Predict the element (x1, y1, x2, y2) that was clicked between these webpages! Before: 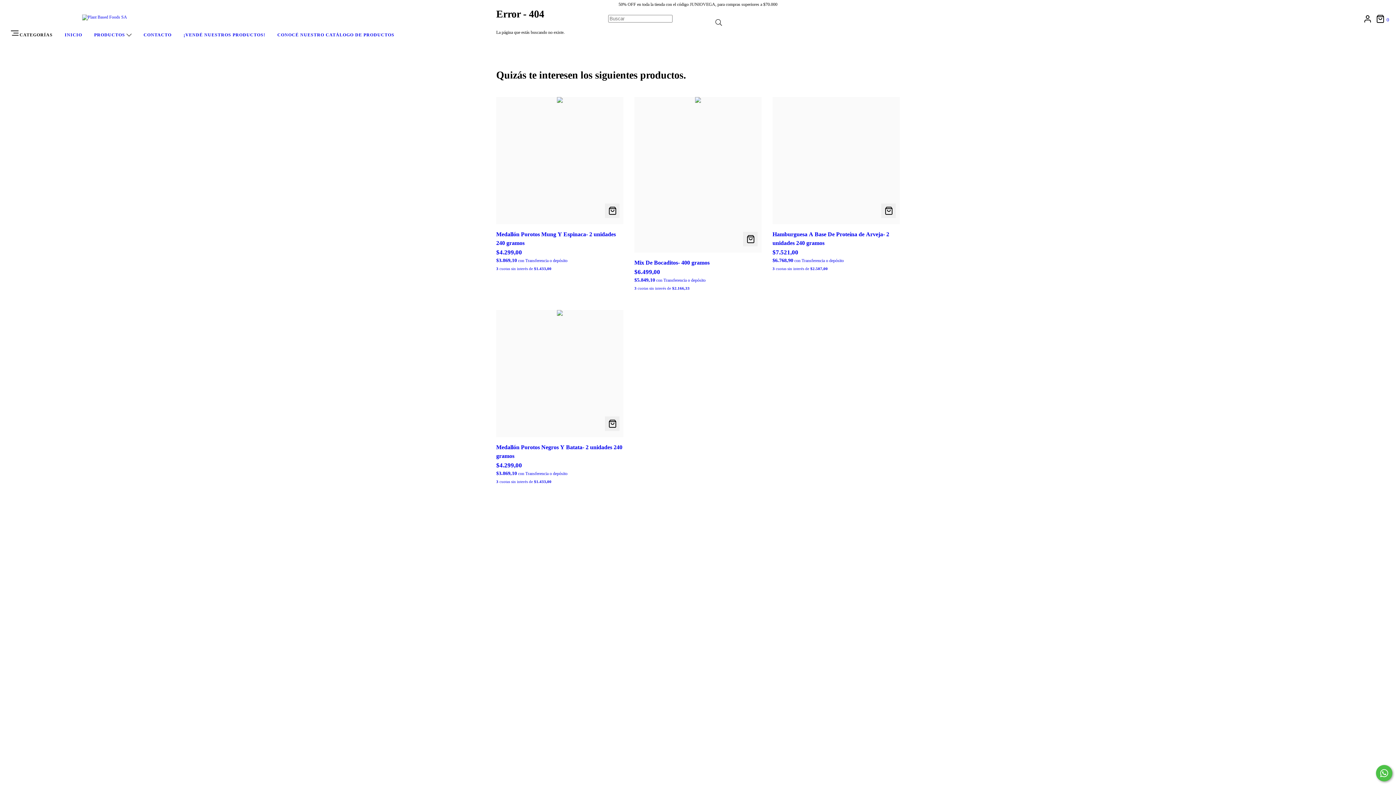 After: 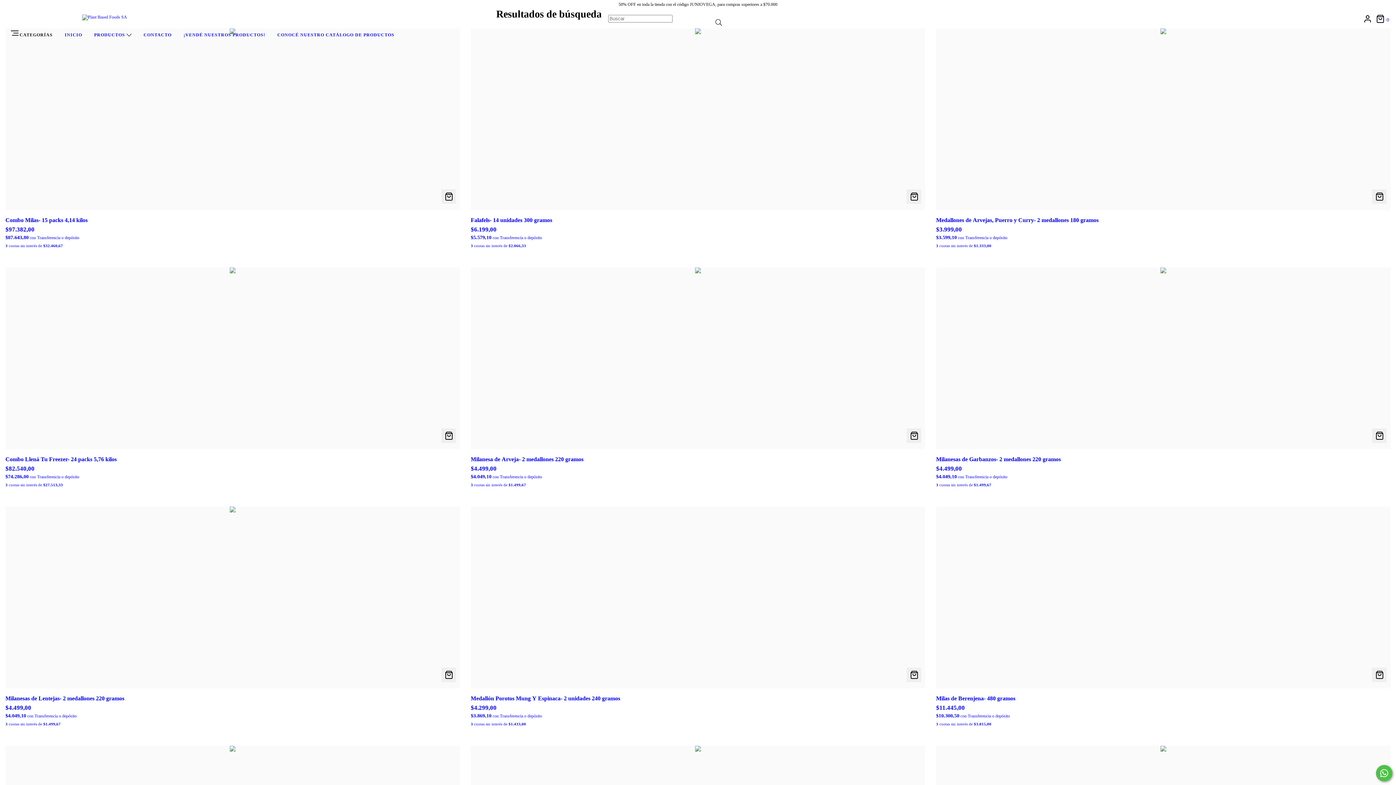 Action: bbox: (712, 15, 725, 30) label: Buscar